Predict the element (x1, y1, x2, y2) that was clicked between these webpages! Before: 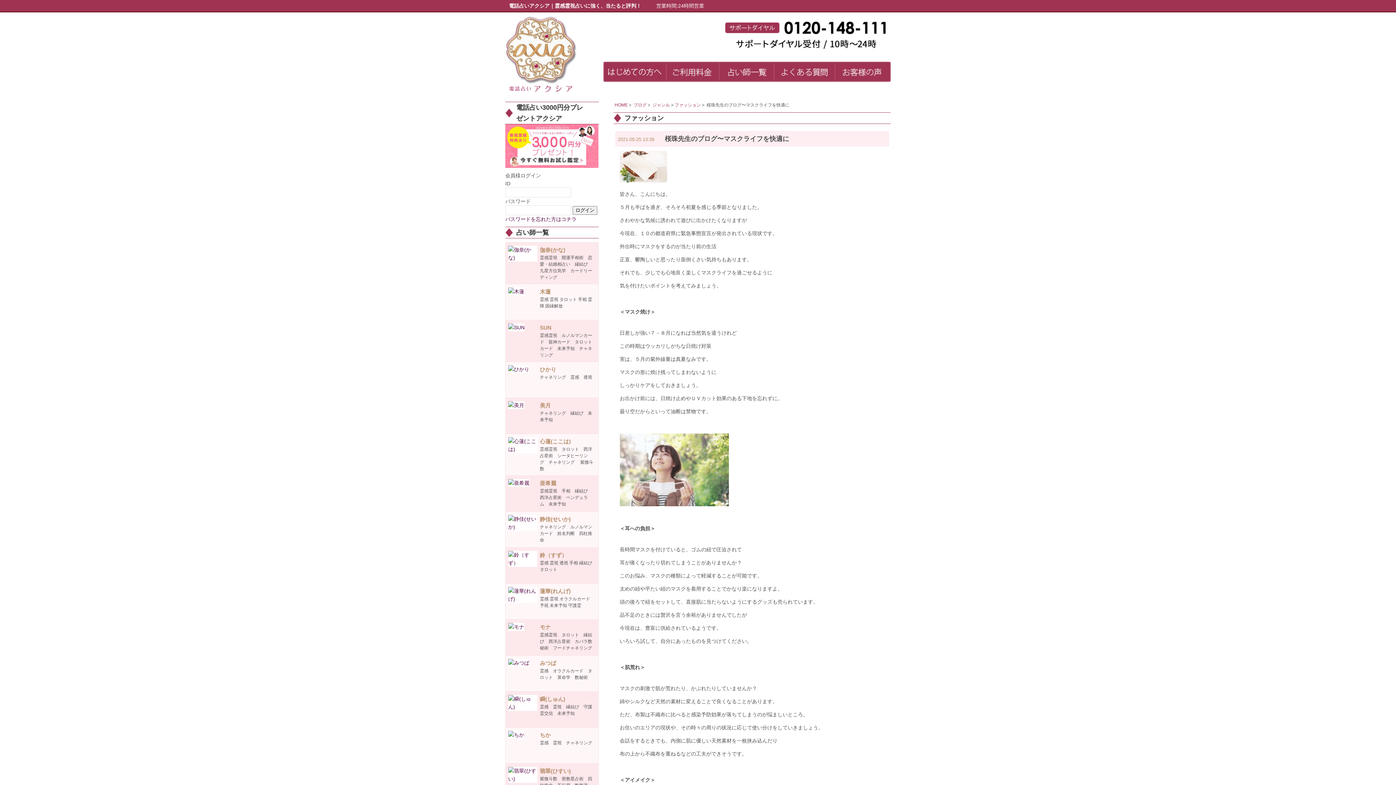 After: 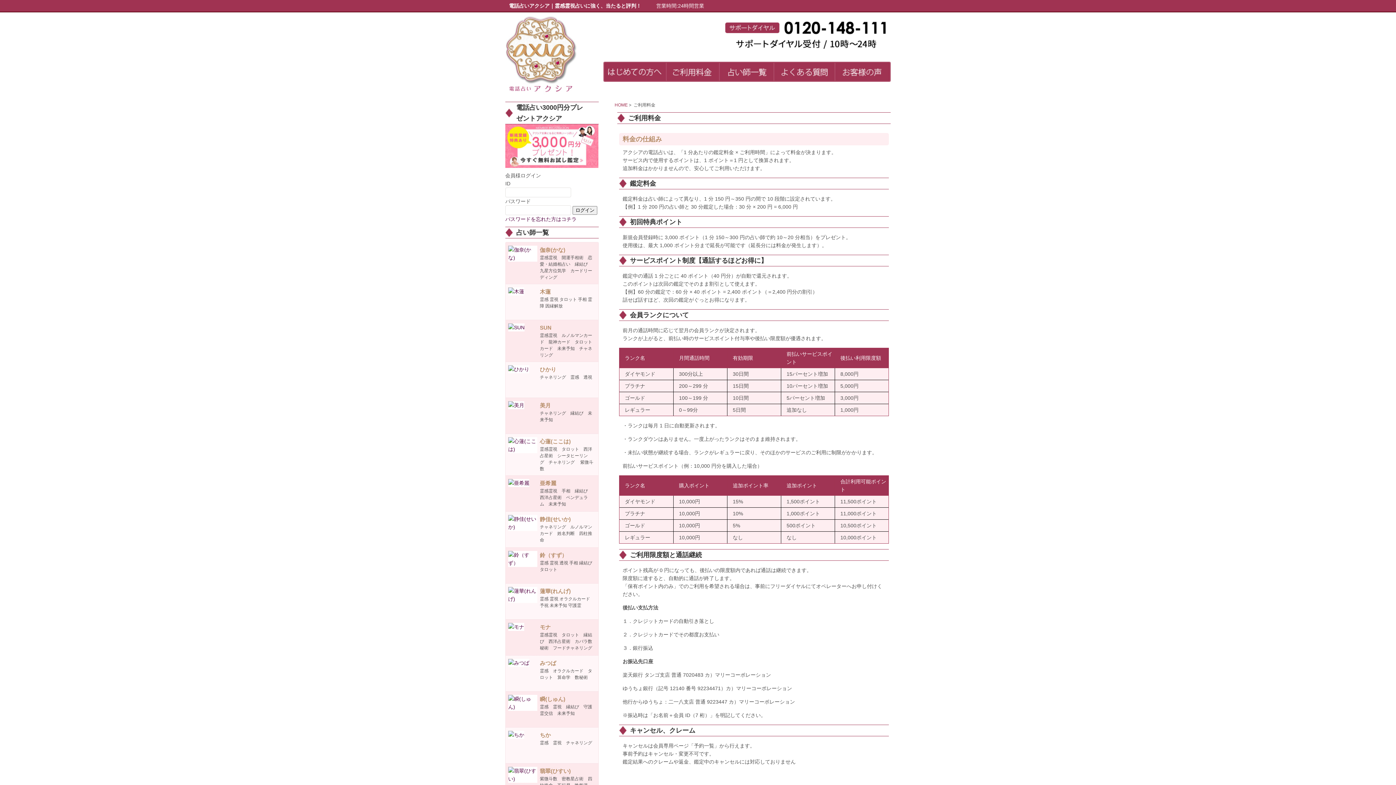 Action: label: ご利用料金
price bbox: (666, 61, 719, 83)